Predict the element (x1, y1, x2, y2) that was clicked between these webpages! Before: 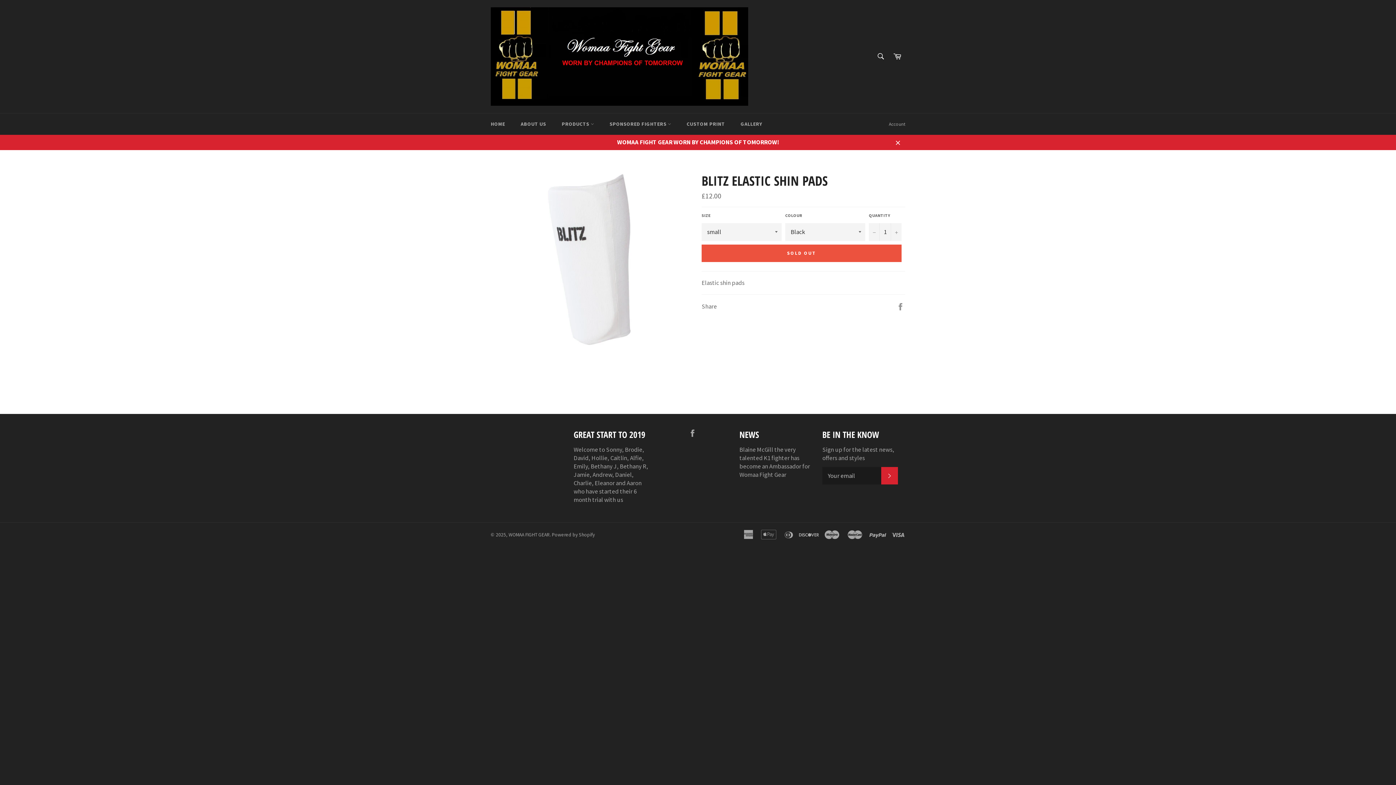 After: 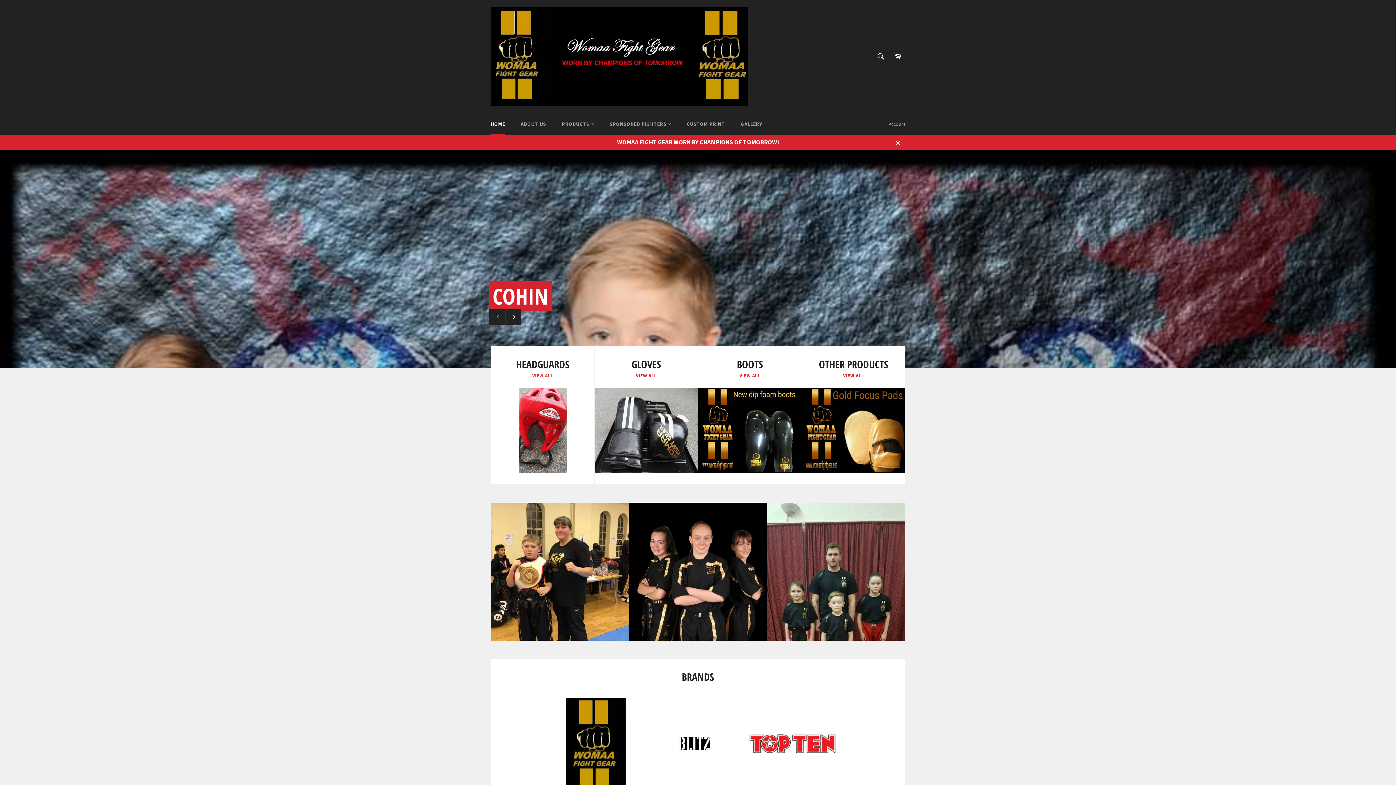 Action: label: WOMAA FIGHT GEAR bbox: (508, 532, 549, 538)